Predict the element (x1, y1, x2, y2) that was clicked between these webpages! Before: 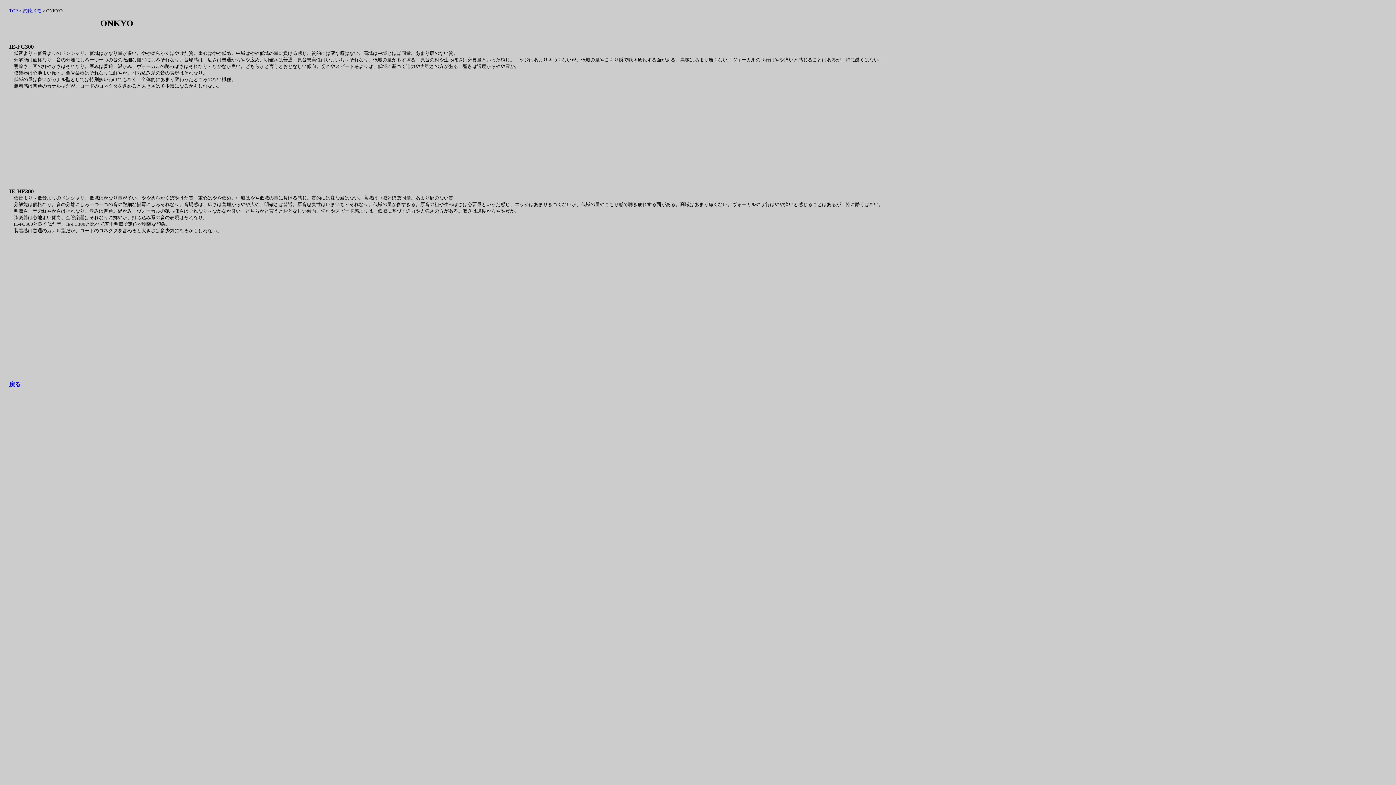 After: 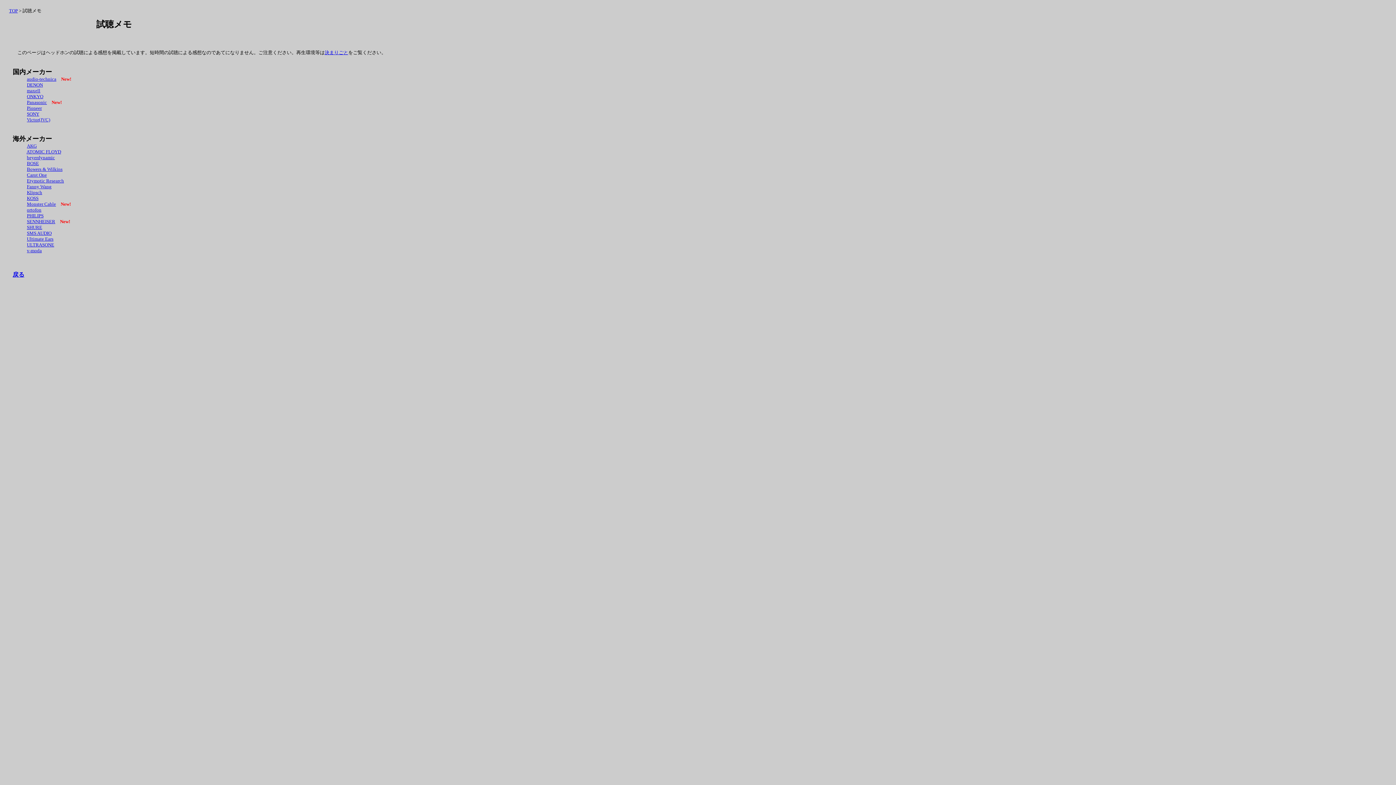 Action: bbox: (9, 382, 20, 387) label: 戻る